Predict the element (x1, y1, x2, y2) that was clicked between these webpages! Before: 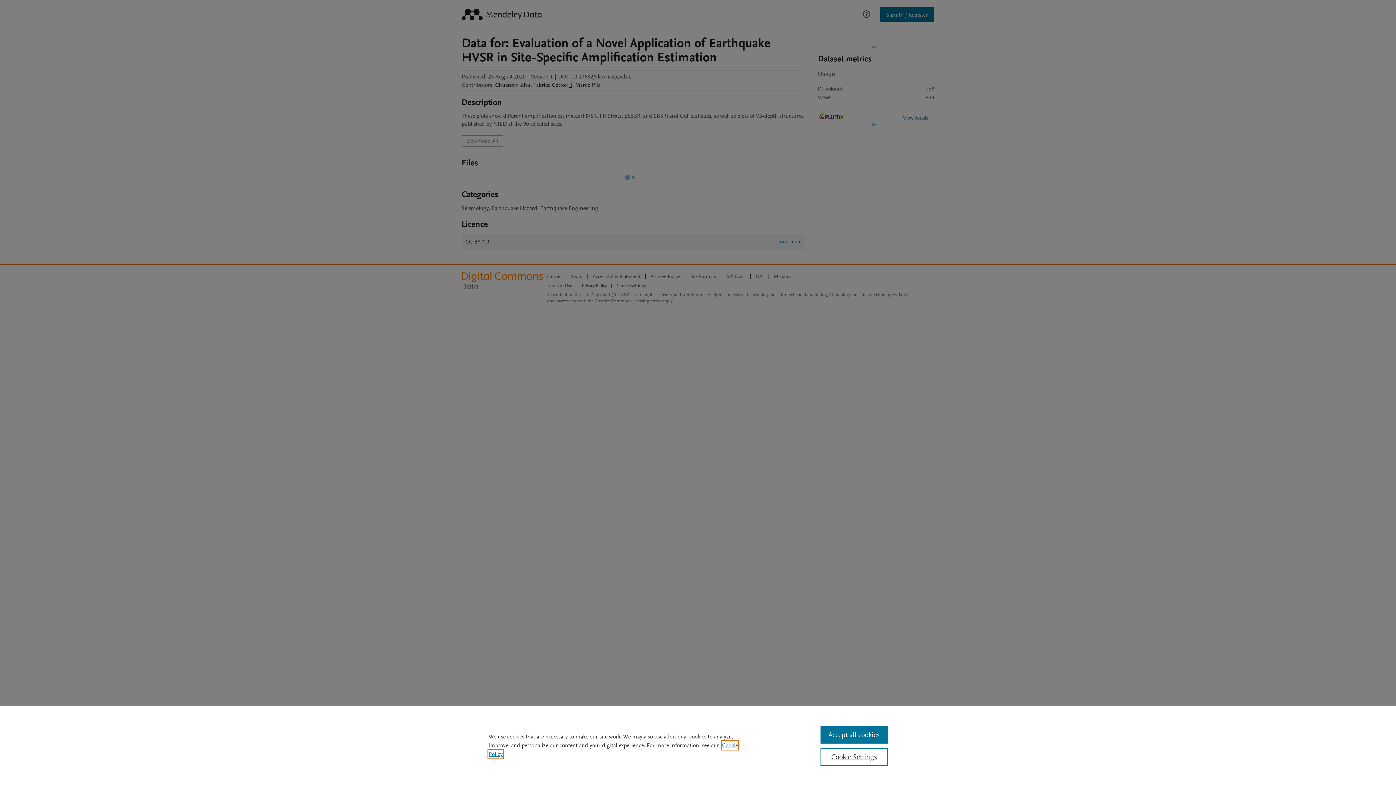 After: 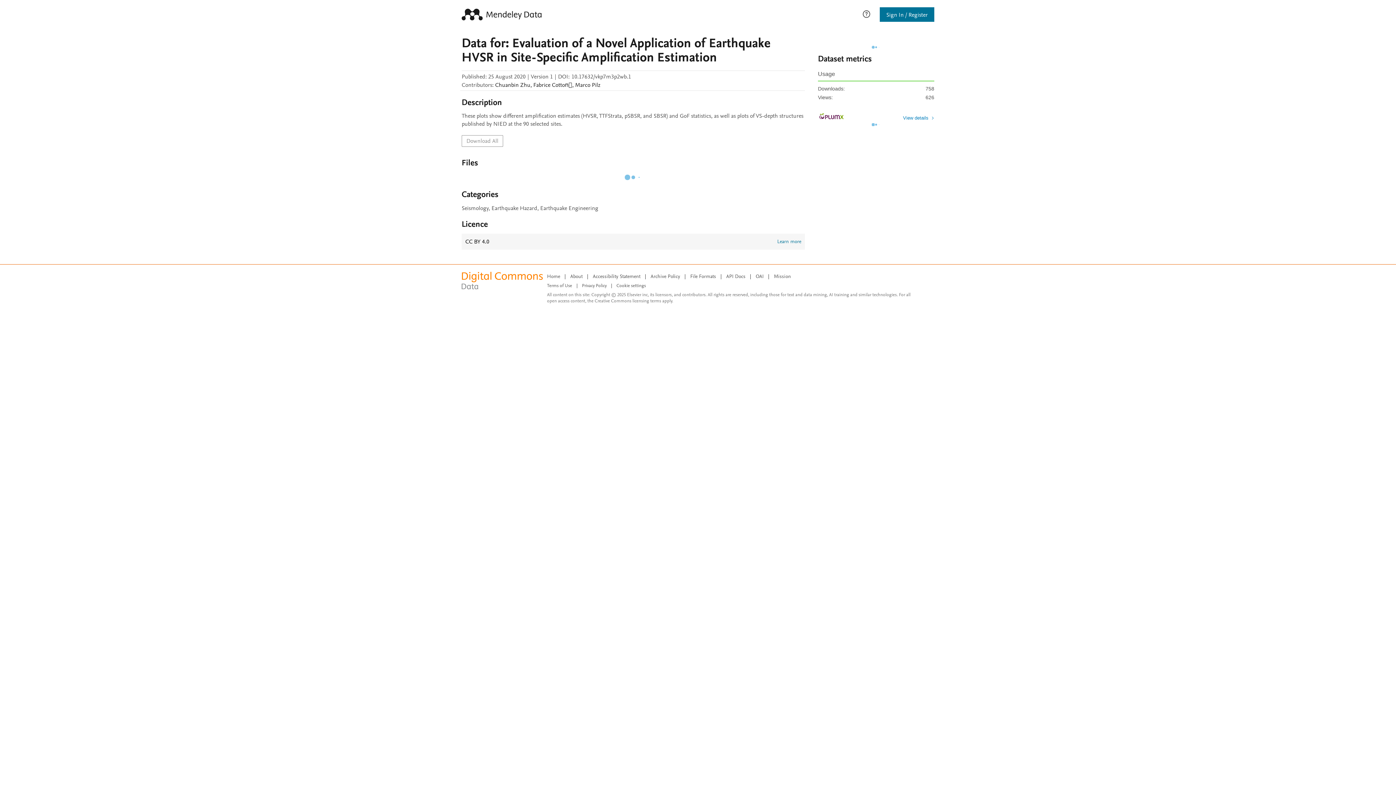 Action: label: Accept all cookies bbox: (820, 726, 887, 744)